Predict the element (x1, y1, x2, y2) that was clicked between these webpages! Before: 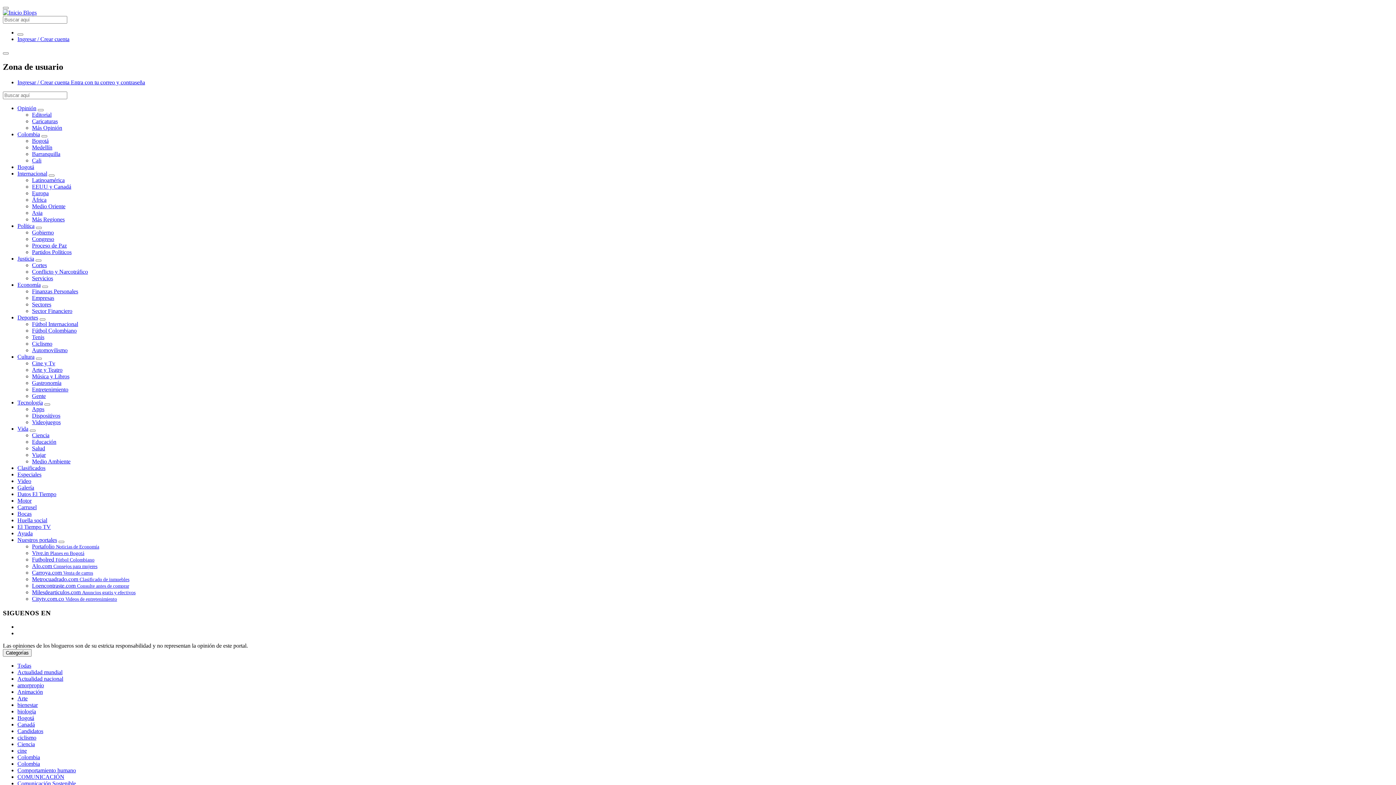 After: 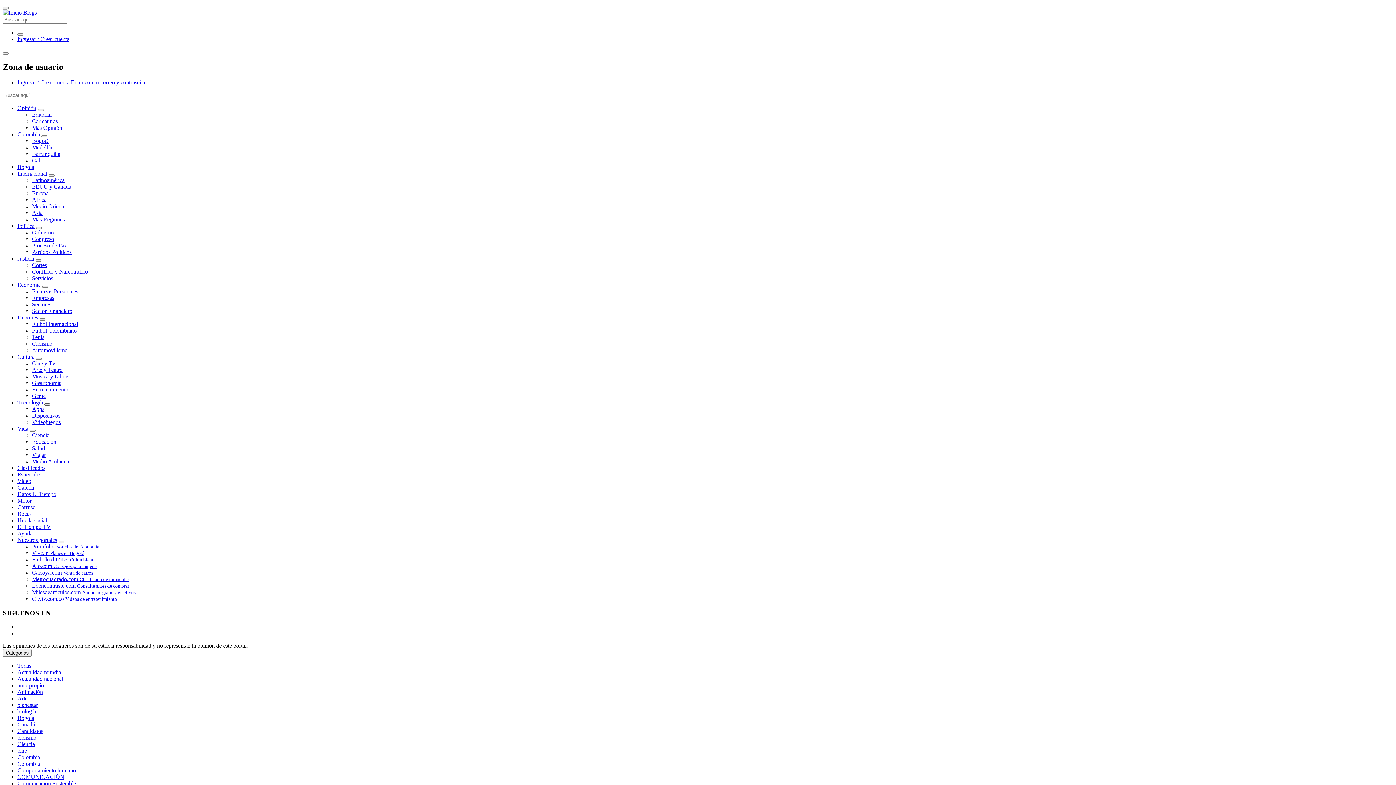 Action: label: Ver subcategorías bbox: (44, 403, 50, 405)